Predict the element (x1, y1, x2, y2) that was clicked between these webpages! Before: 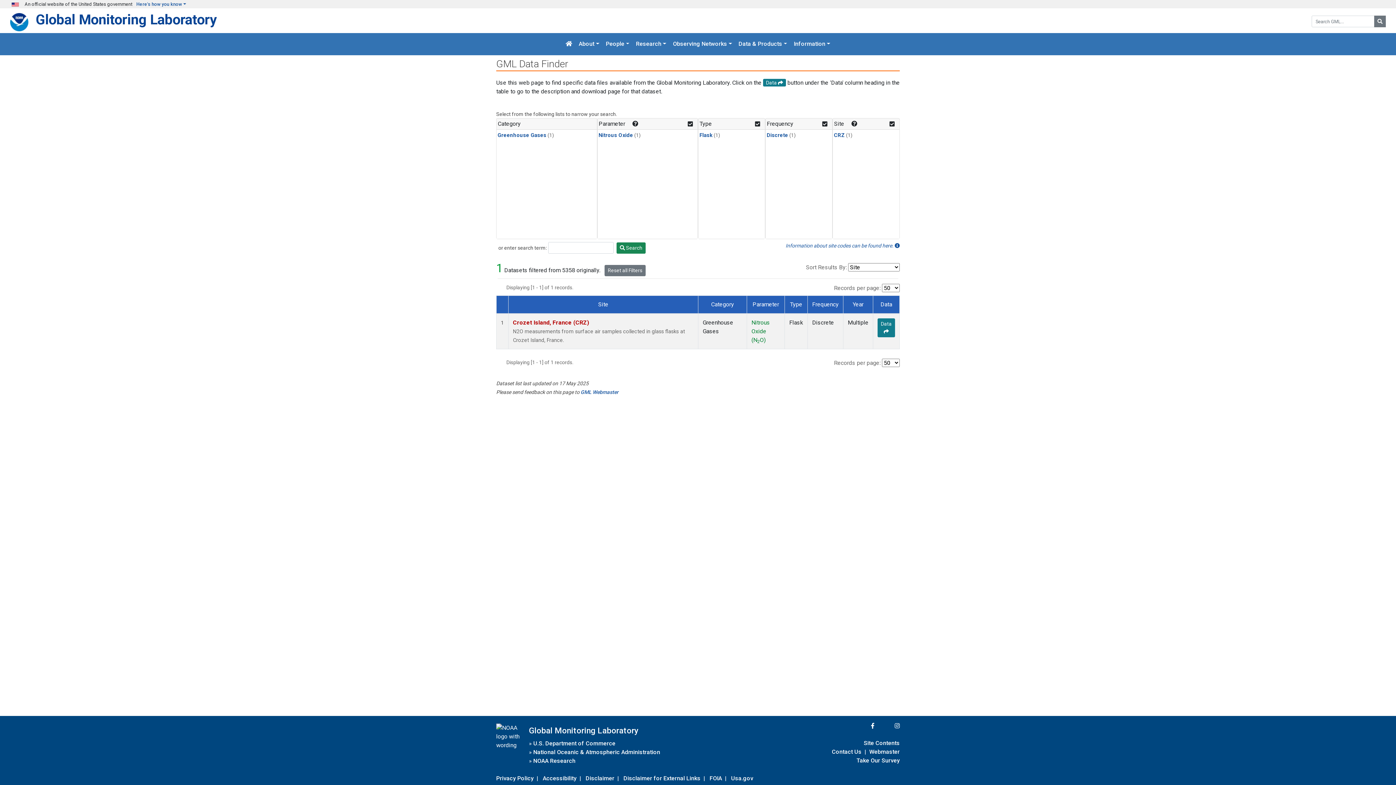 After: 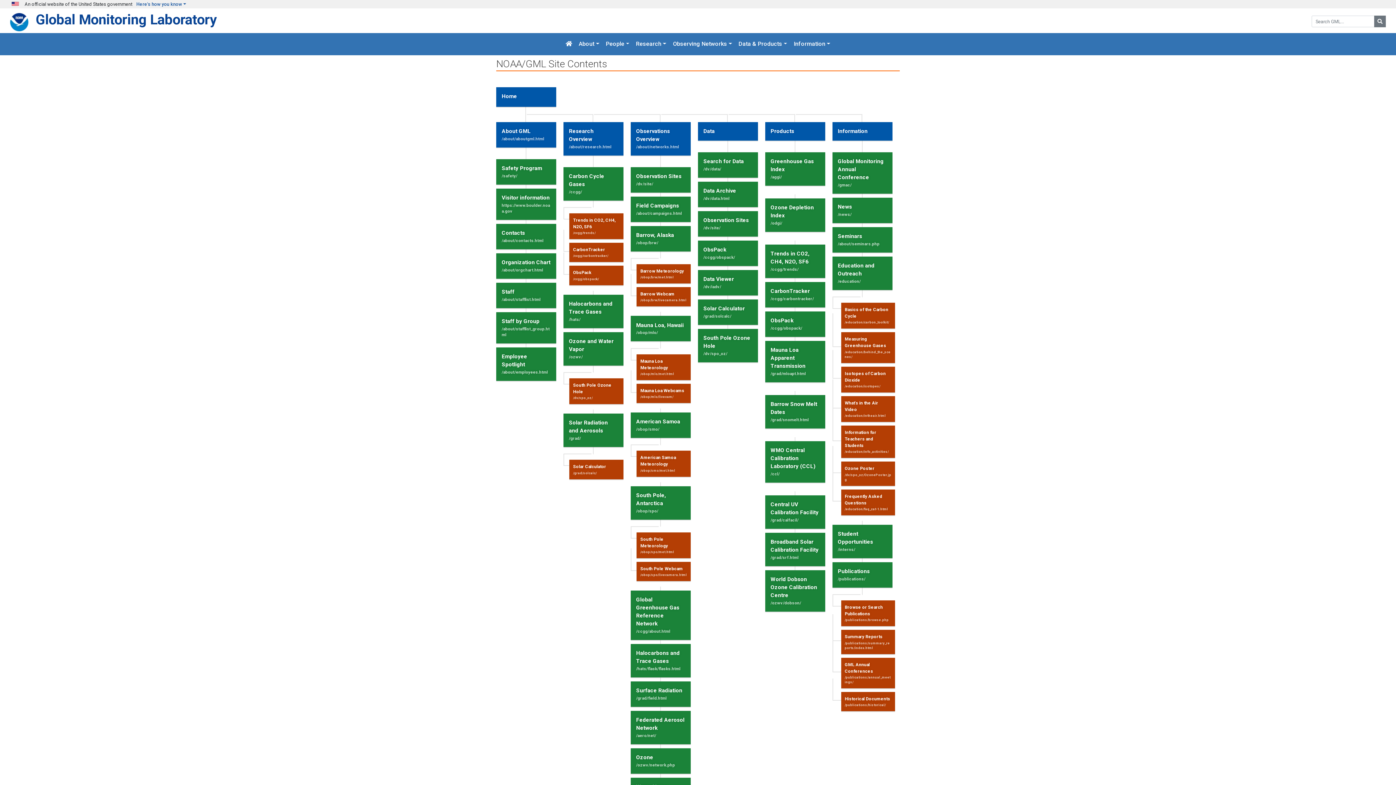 Action: label: Site Contents bbox: (864, 738, 900, 748)